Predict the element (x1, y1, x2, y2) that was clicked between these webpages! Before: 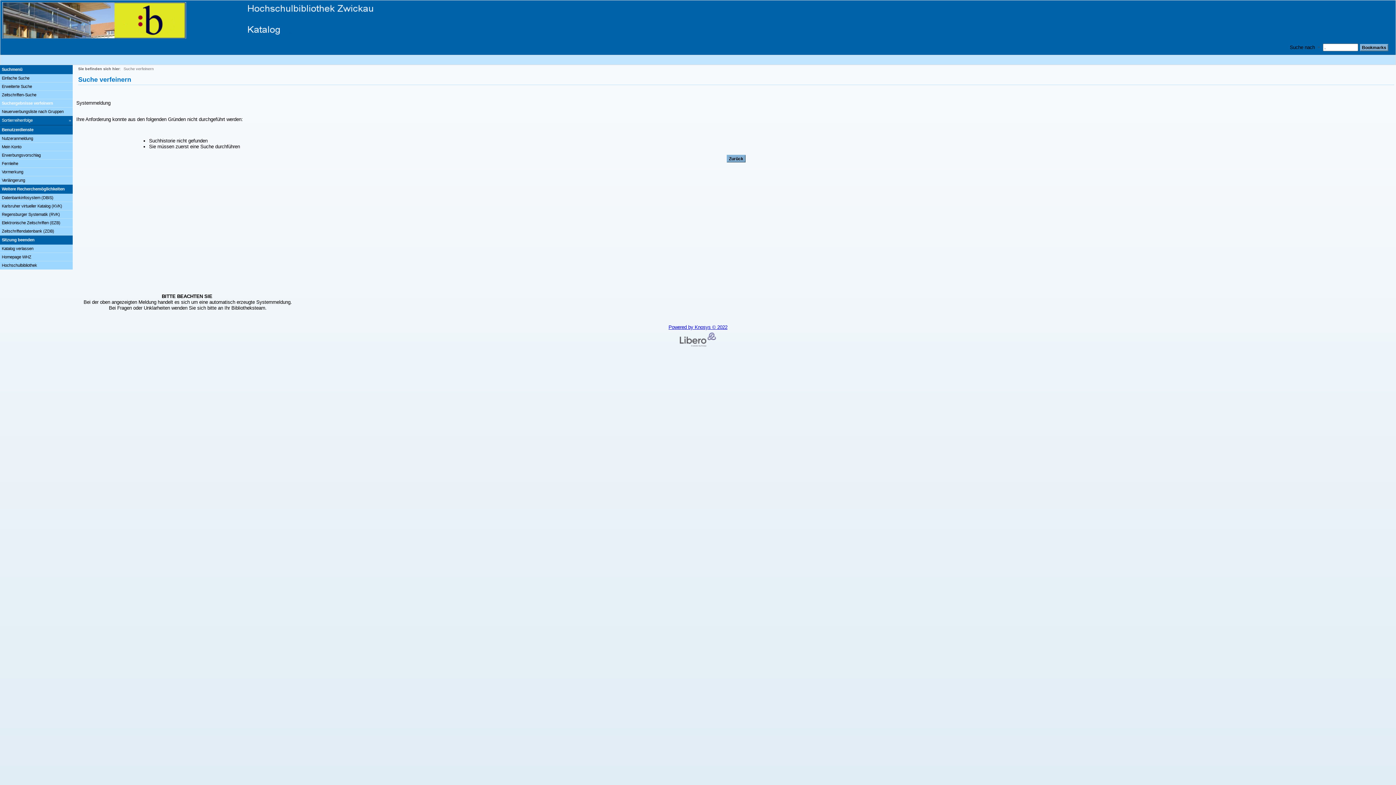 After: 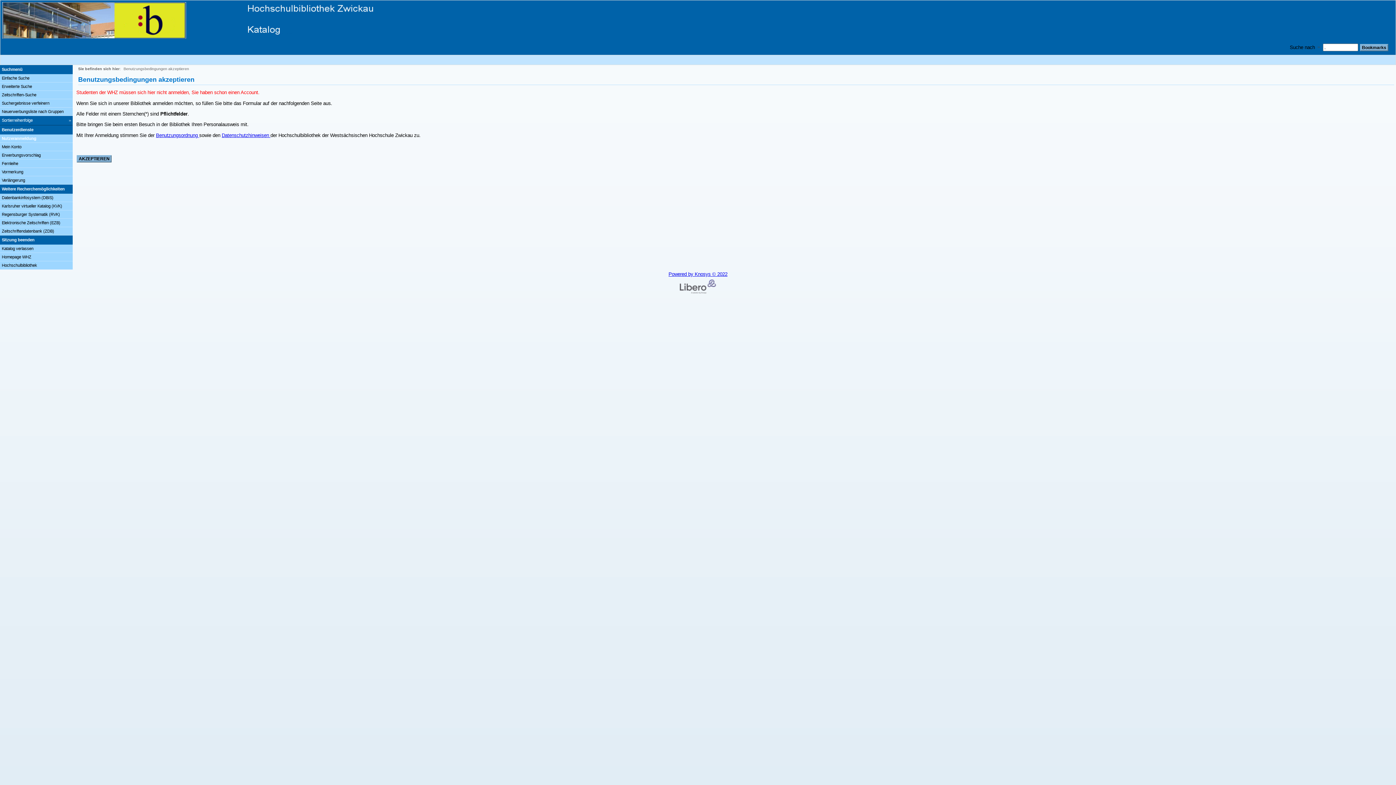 Action: label: Nutzeranmeldung bbox: (0, 134, 72, 142)